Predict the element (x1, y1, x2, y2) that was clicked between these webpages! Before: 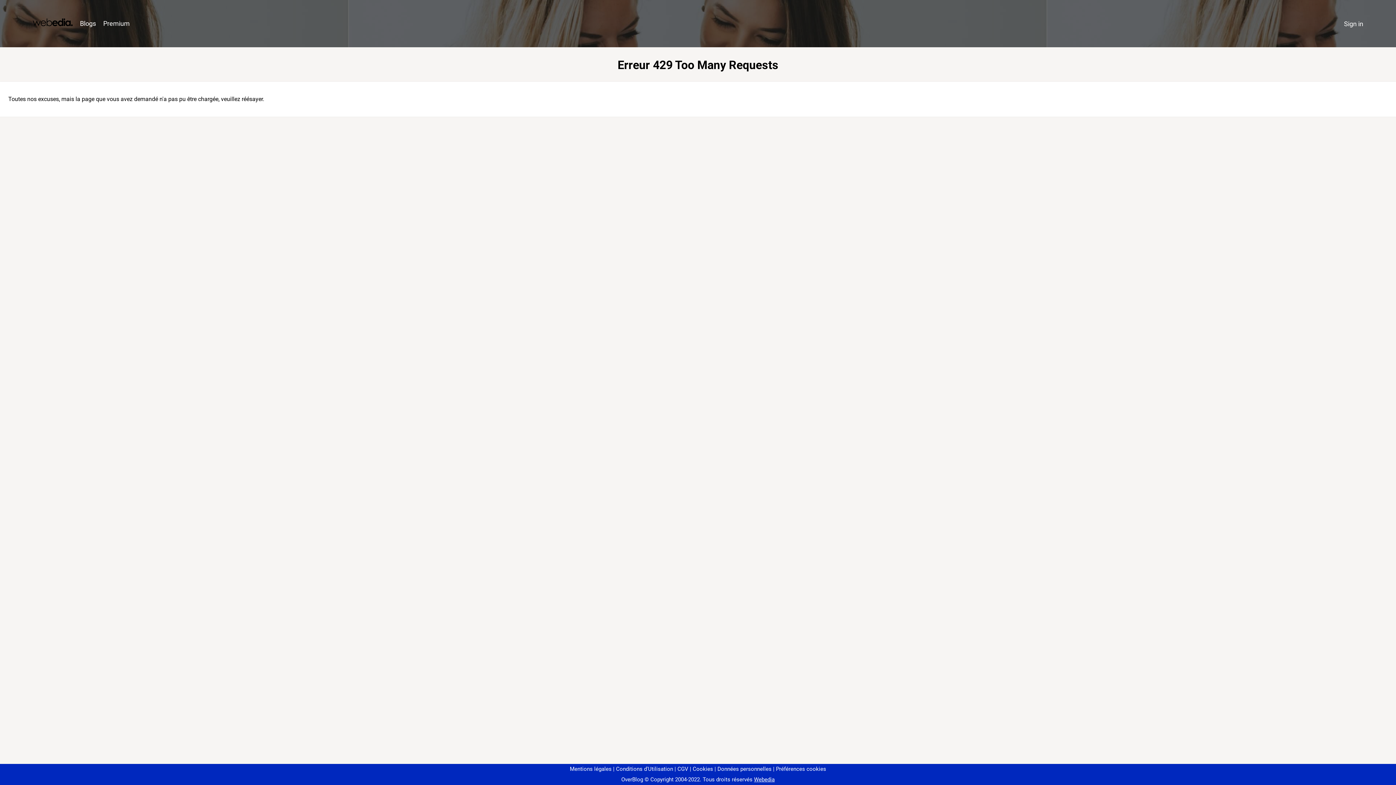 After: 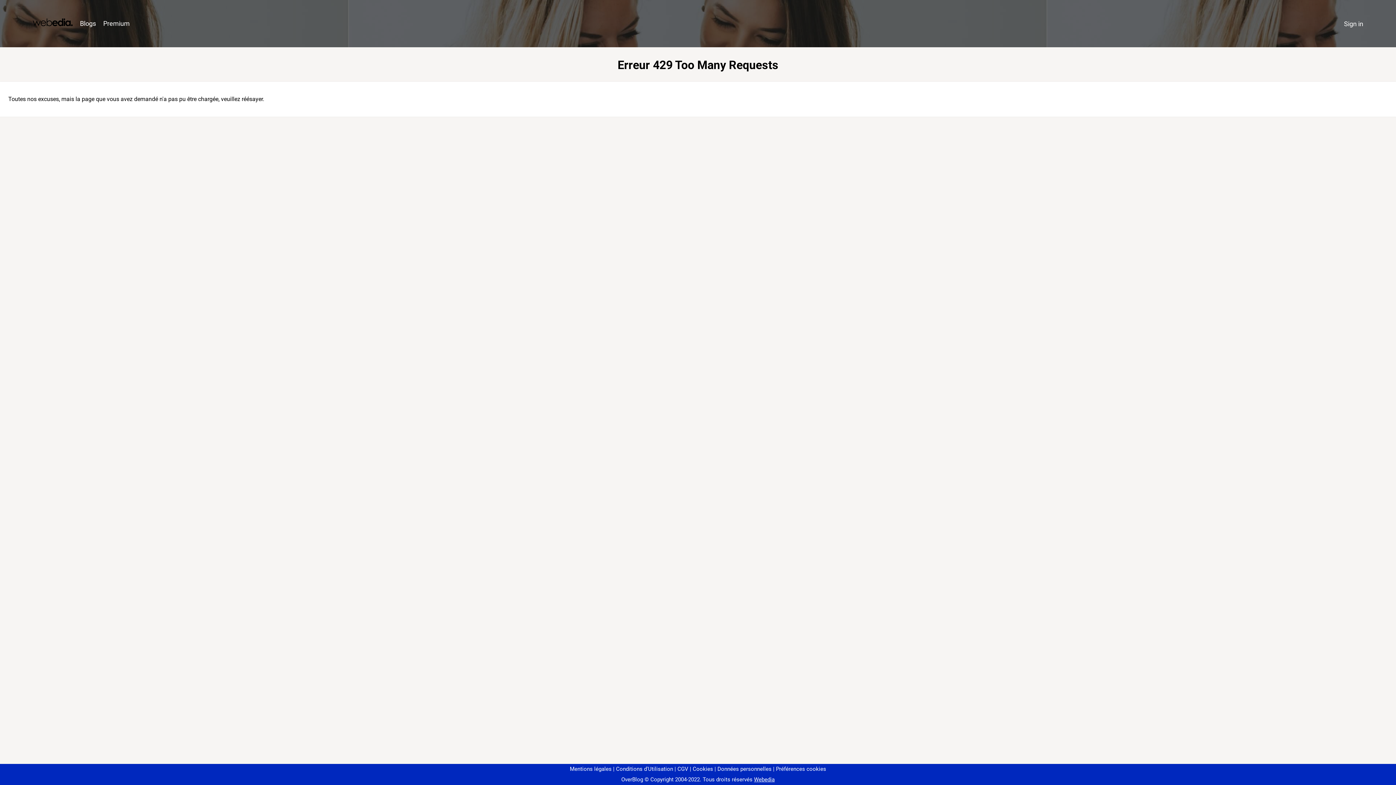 Action: bbox: (773, 766, 826, 772) label: Préférences cookies